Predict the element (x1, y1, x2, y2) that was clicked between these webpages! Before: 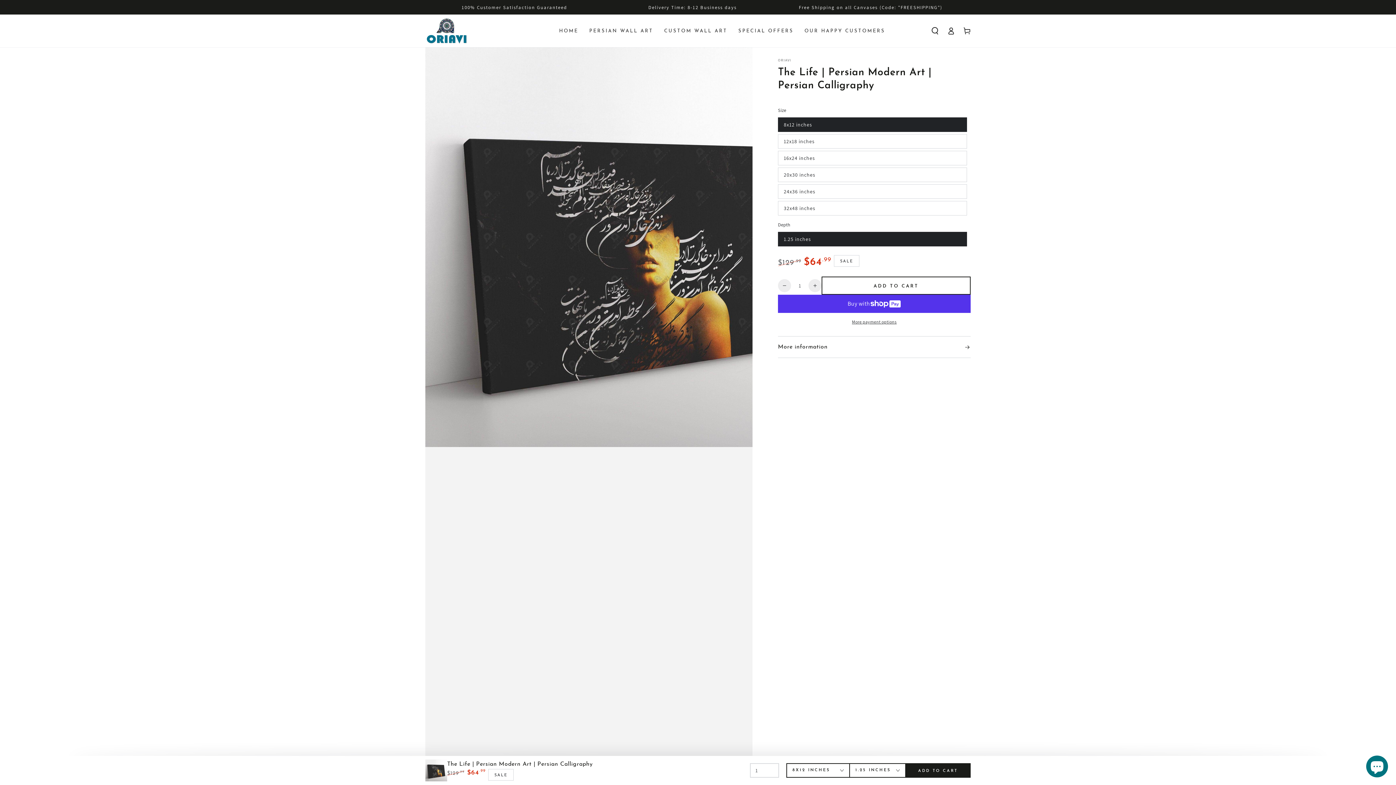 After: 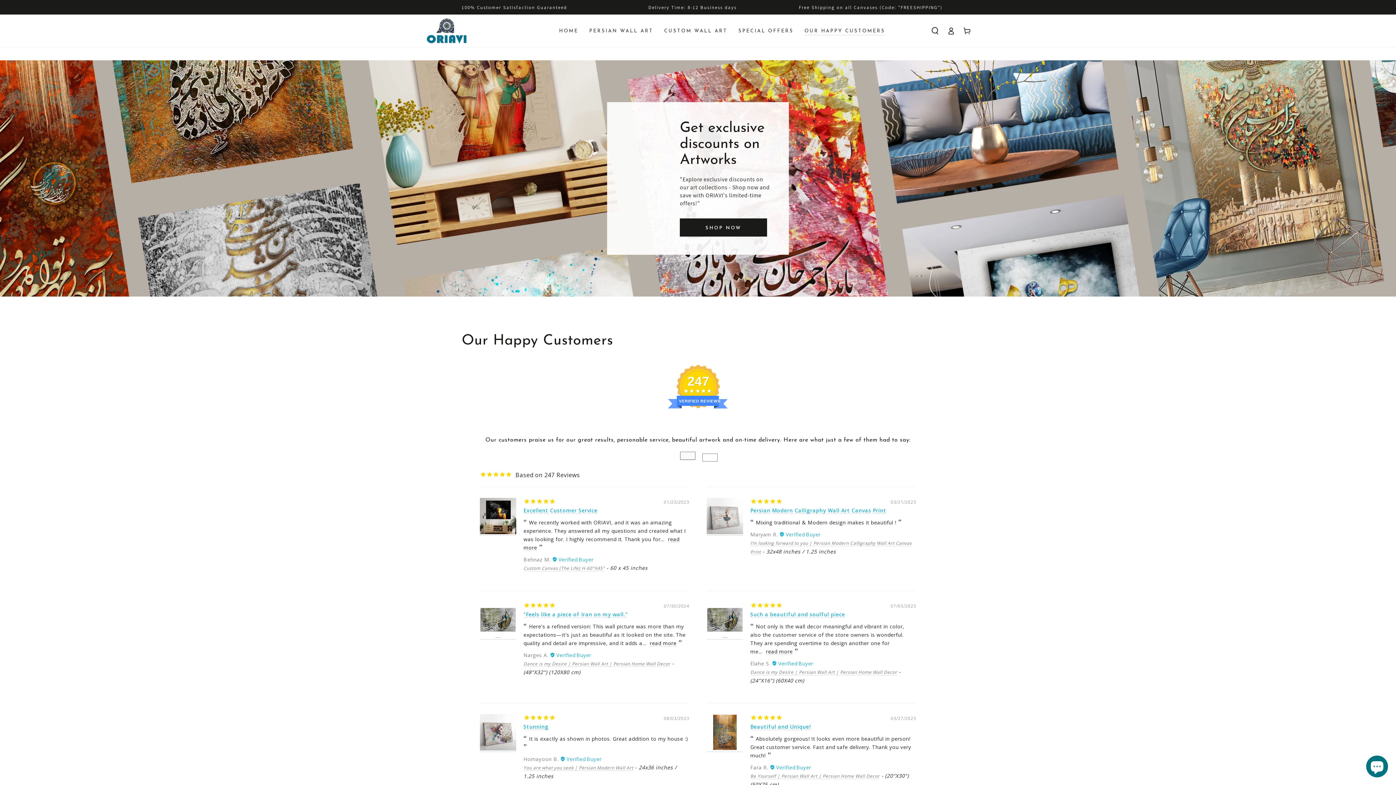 Action: bbox: (799, 22, 890, 39) label: OUR HAPPY CUSTOMERS